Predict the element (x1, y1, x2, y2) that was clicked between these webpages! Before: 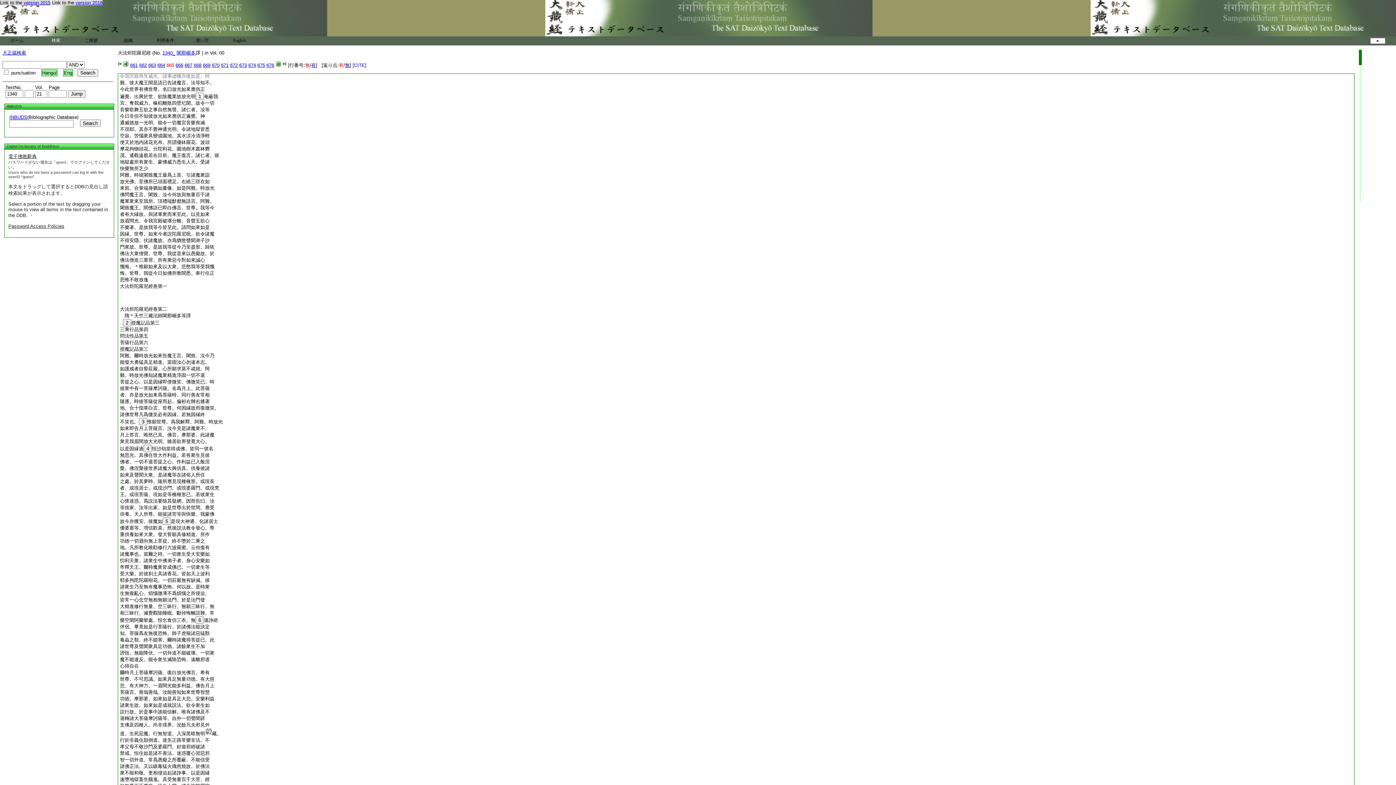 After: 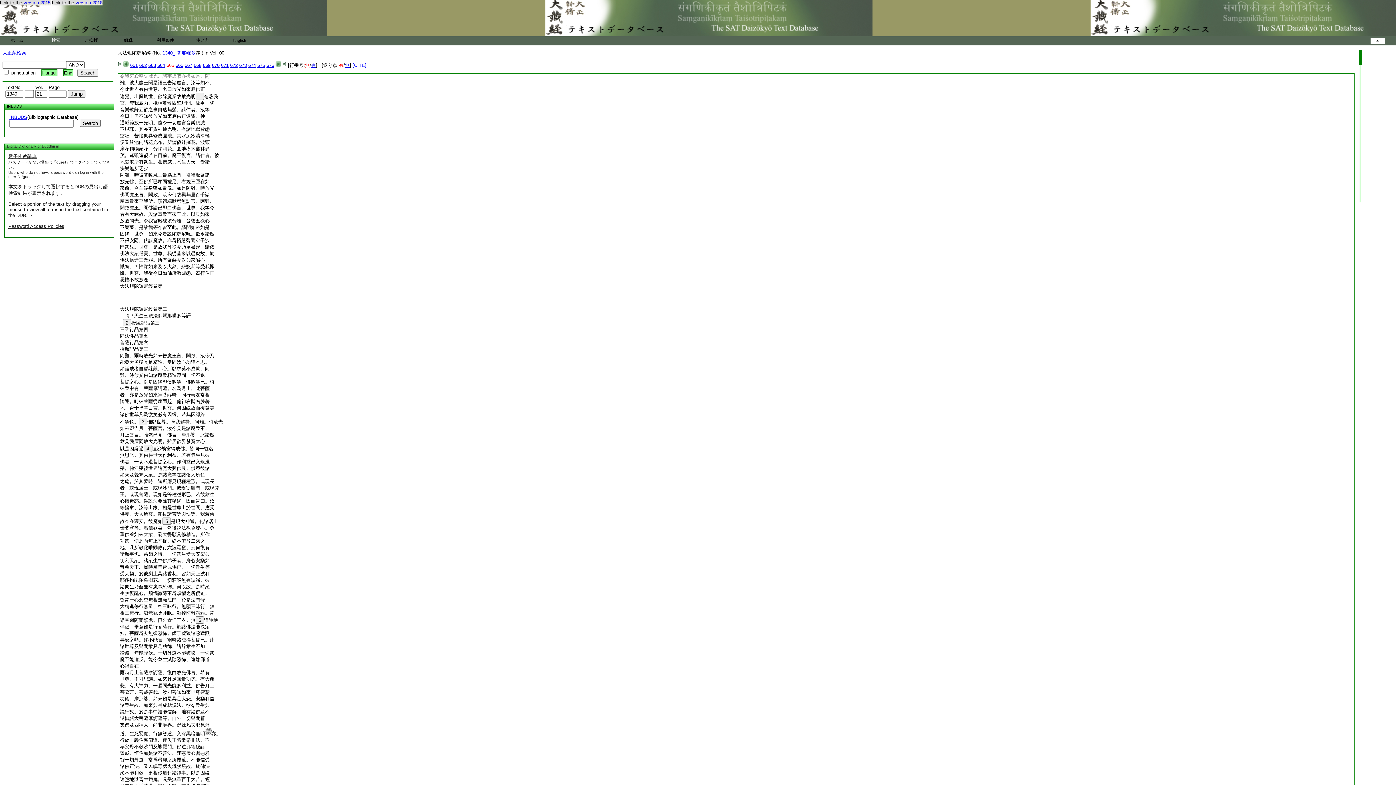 Action: bbox: (120, 650, 214, 656) label: 謗毀。無能降伏。一切外道不能破壞。一切衆